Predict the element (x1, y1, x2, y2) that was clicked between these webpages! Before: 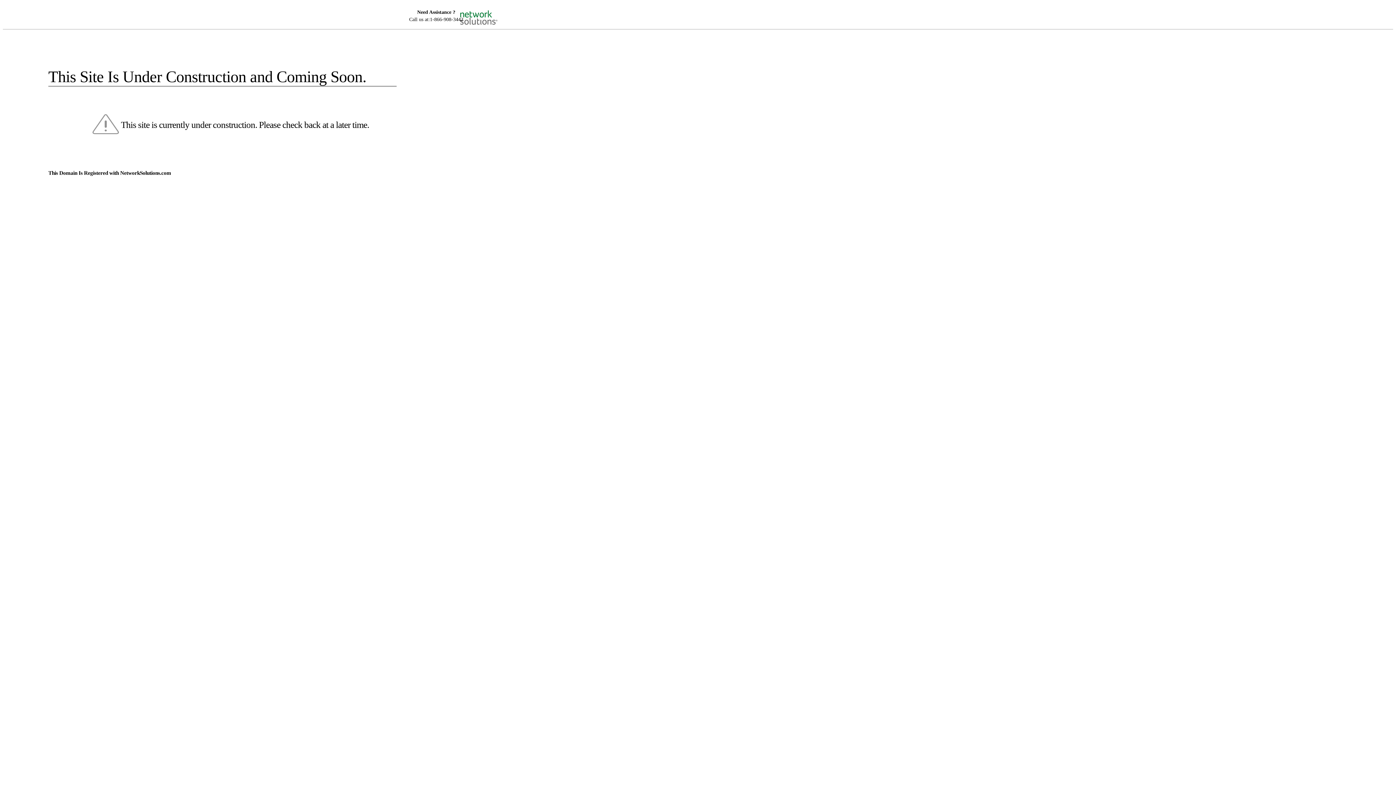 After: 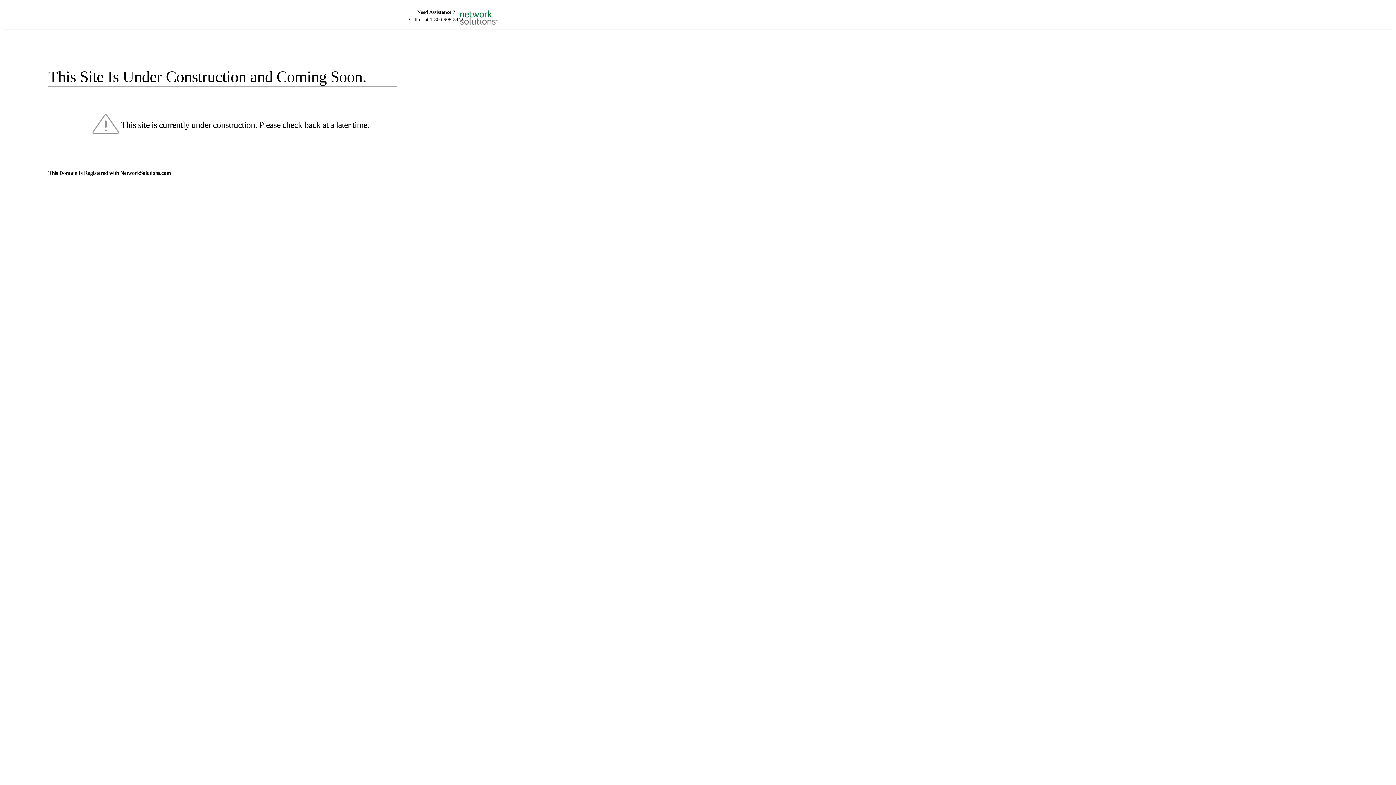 Action: bbox: (455, 5, 520, 16)